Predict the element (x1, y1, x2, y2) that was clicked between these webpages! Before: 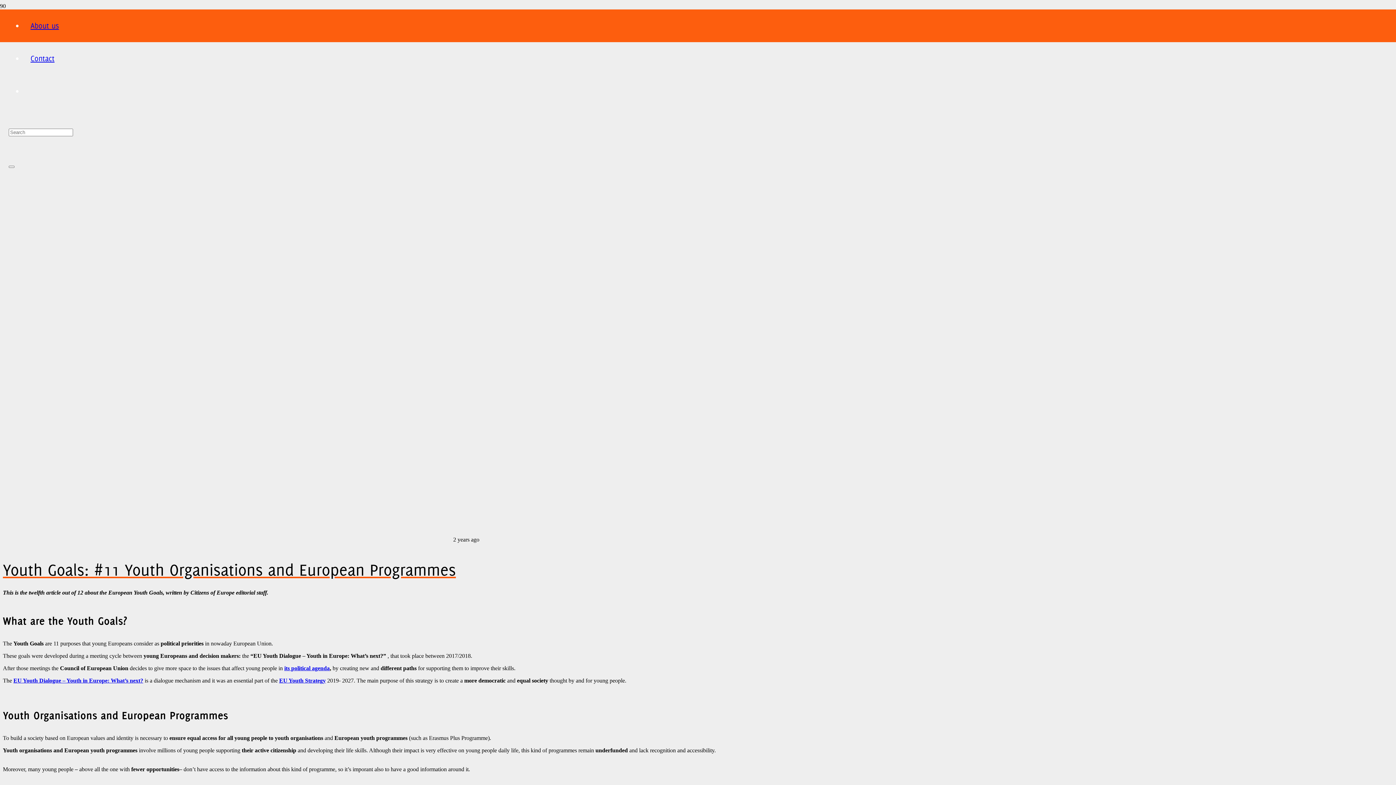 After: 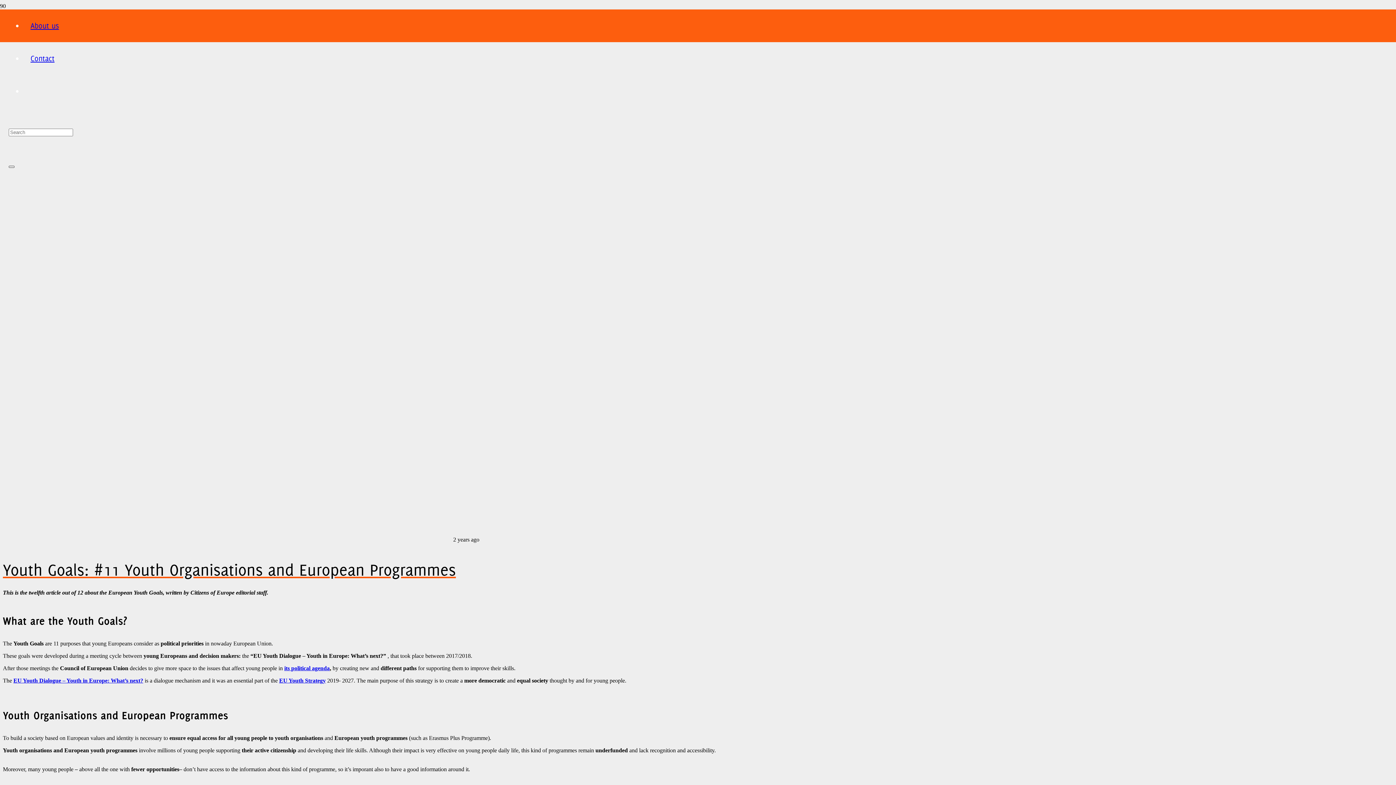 Action: bbox: (8, 165, 14, 168) label: Close